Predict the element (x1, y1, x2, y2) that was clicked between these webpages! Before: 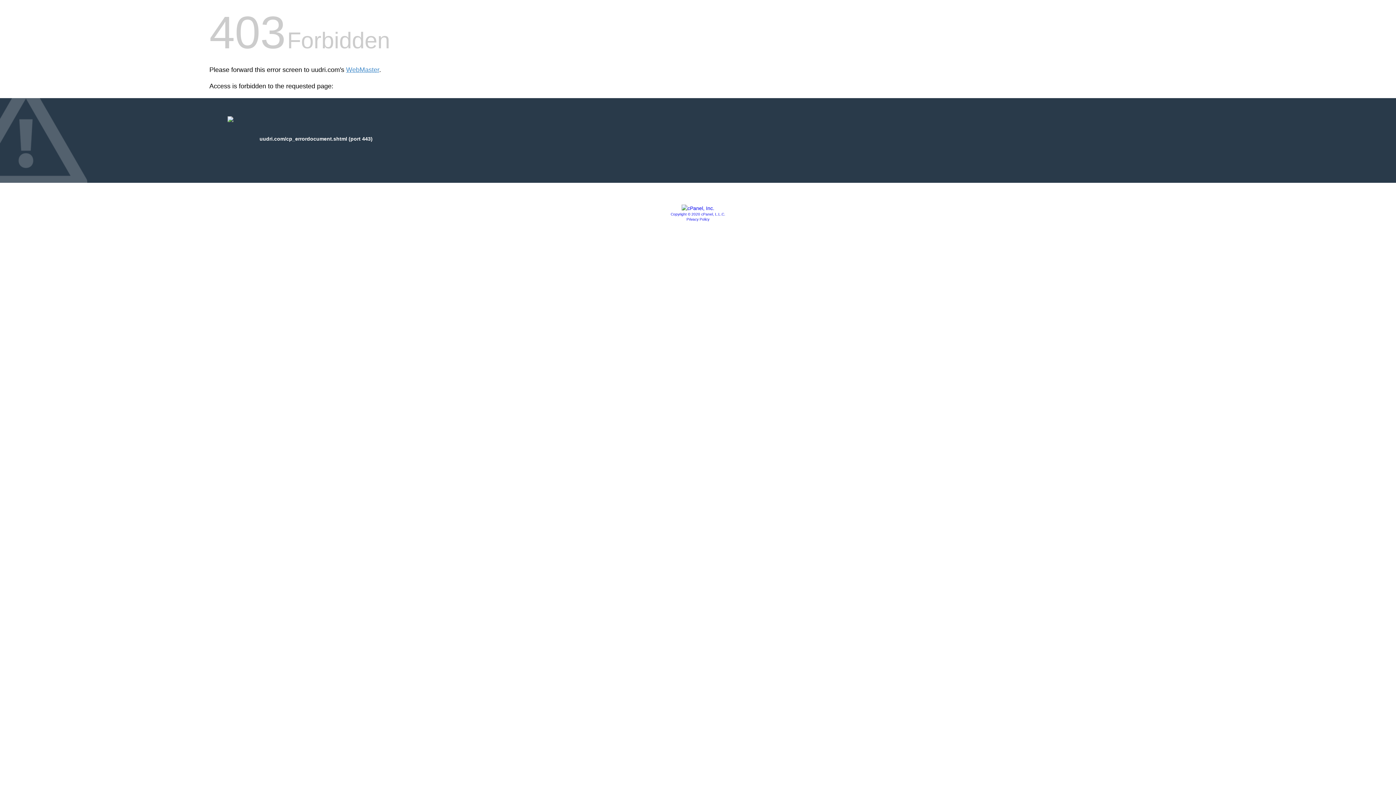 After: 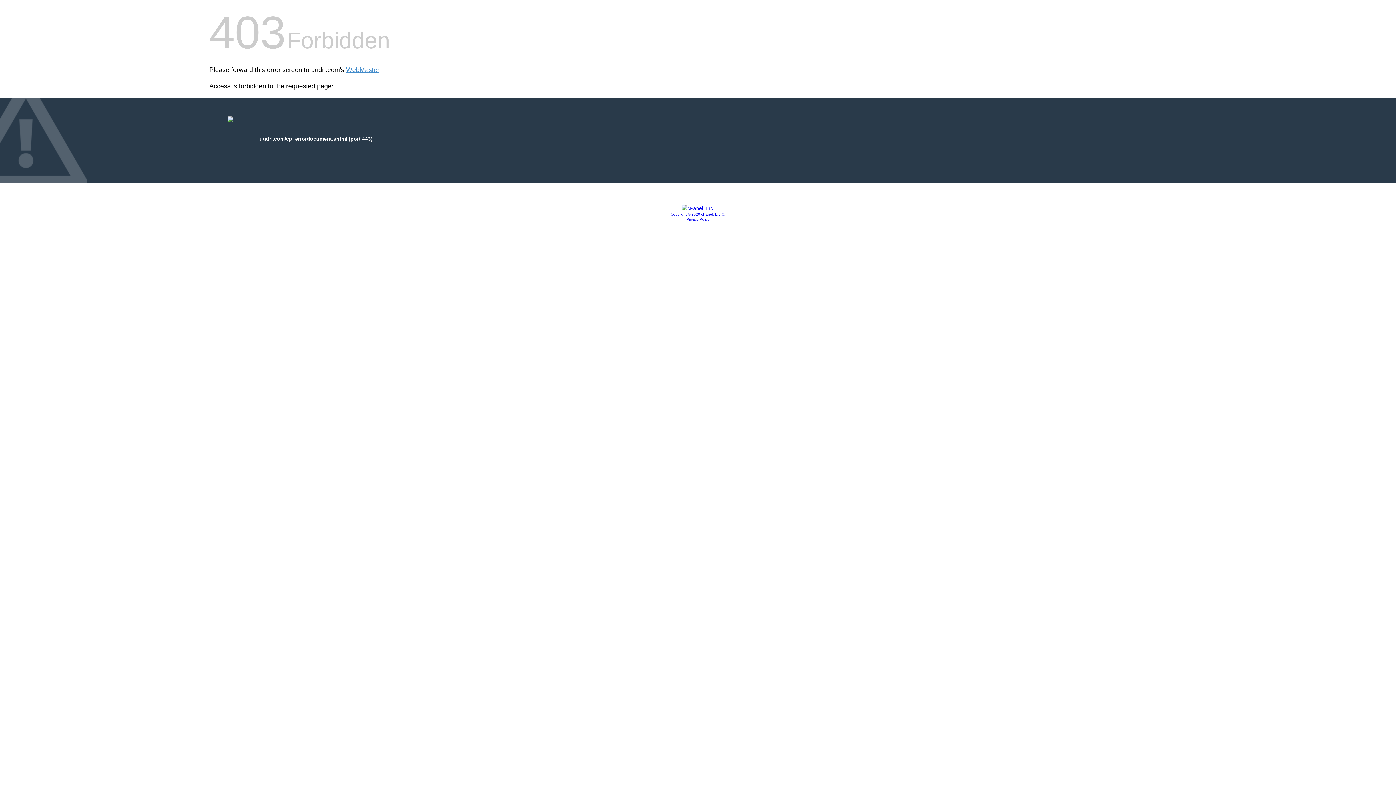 Action: bbox: (681, 205, 714, 211)